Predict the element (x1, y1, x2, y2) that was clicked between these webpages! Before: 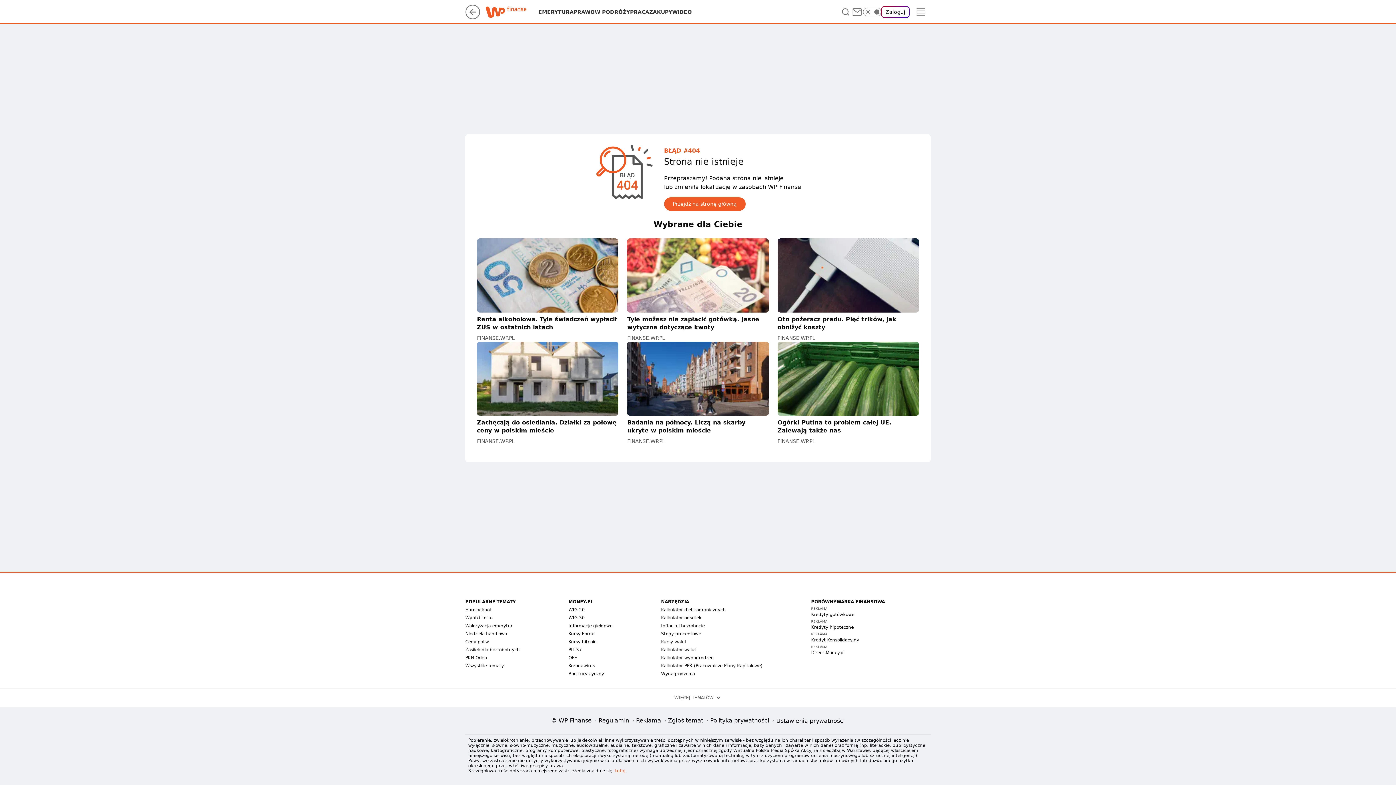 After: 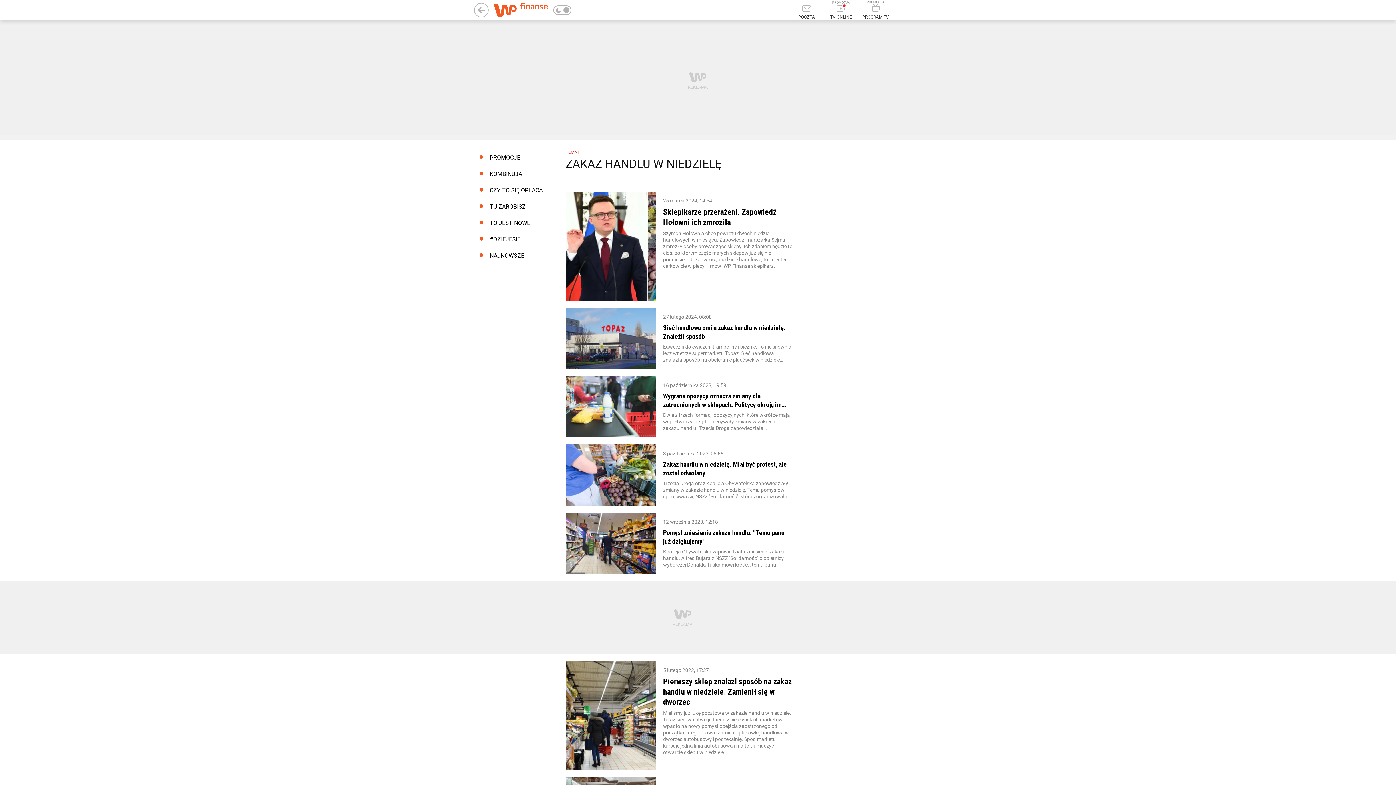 Action: bbox: (465, 631, 507, 636) label: Niedziela handlowa